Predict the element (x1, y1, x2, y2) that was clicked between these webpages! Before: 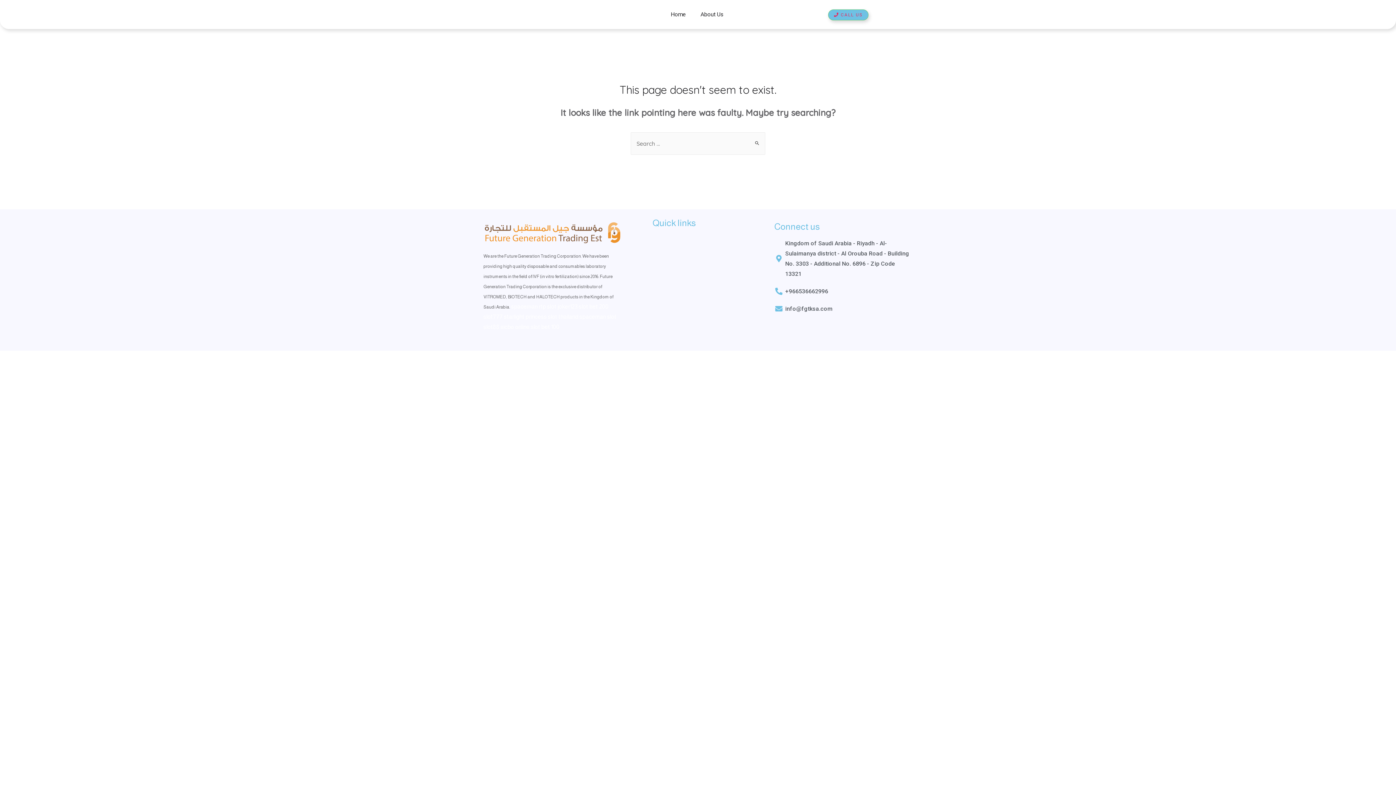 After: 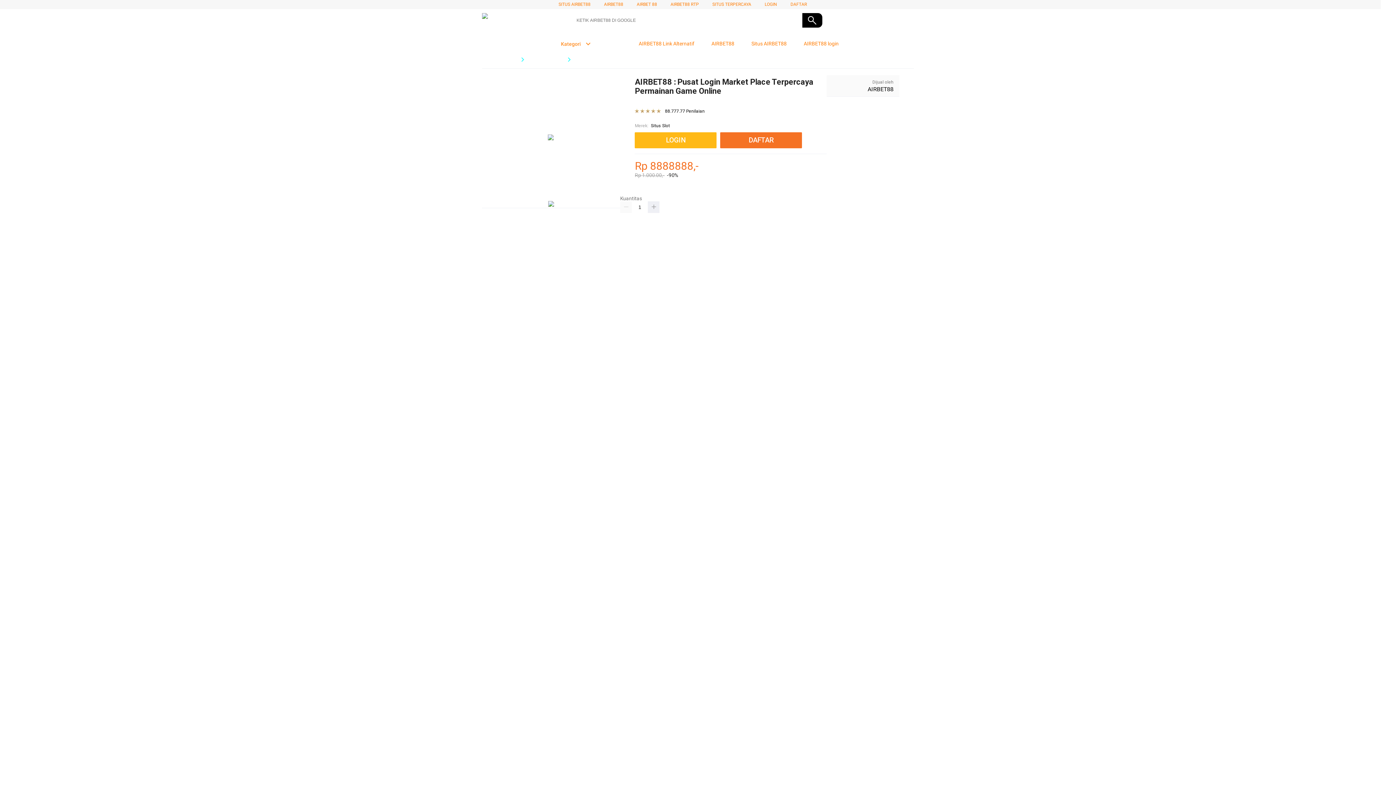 Action: label: slot88 bbox: (483, 324, 499, 330)